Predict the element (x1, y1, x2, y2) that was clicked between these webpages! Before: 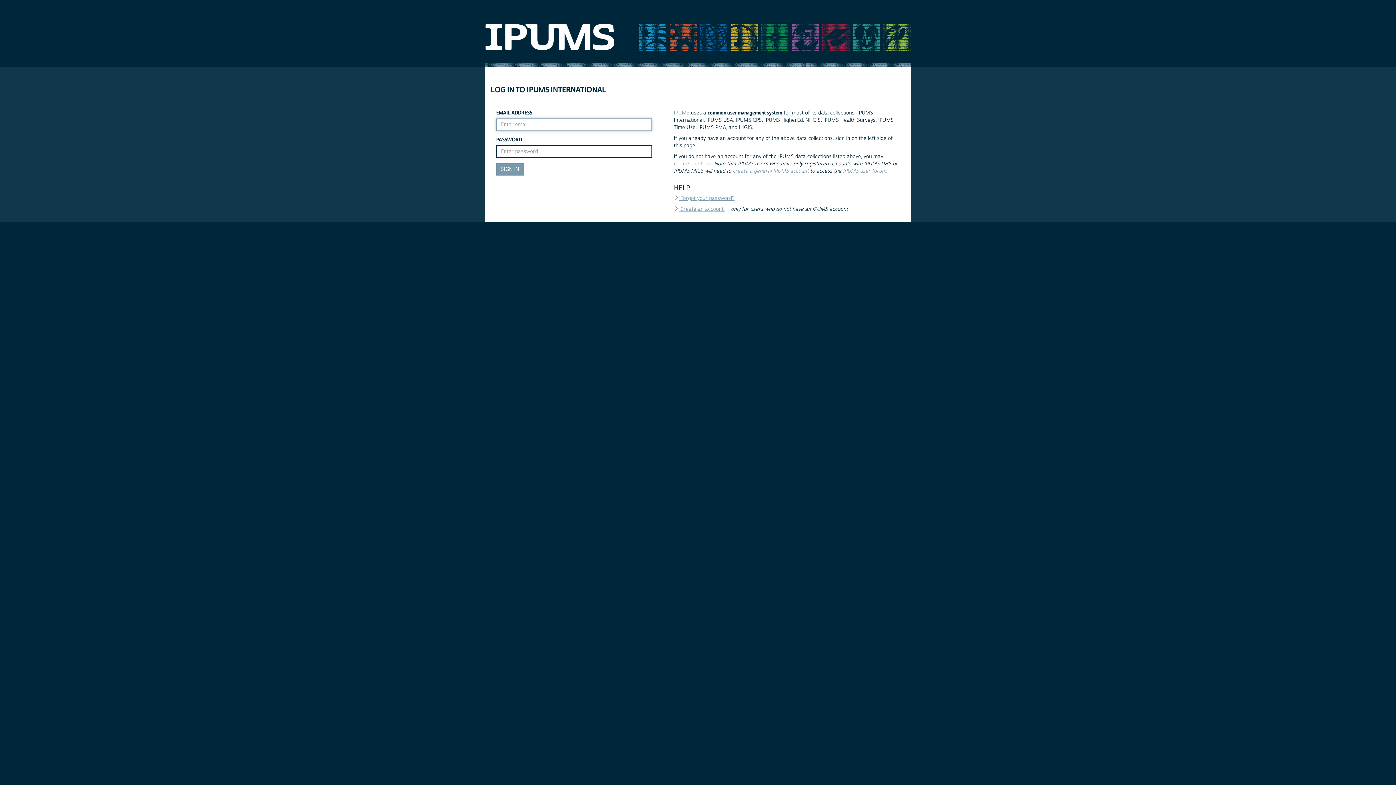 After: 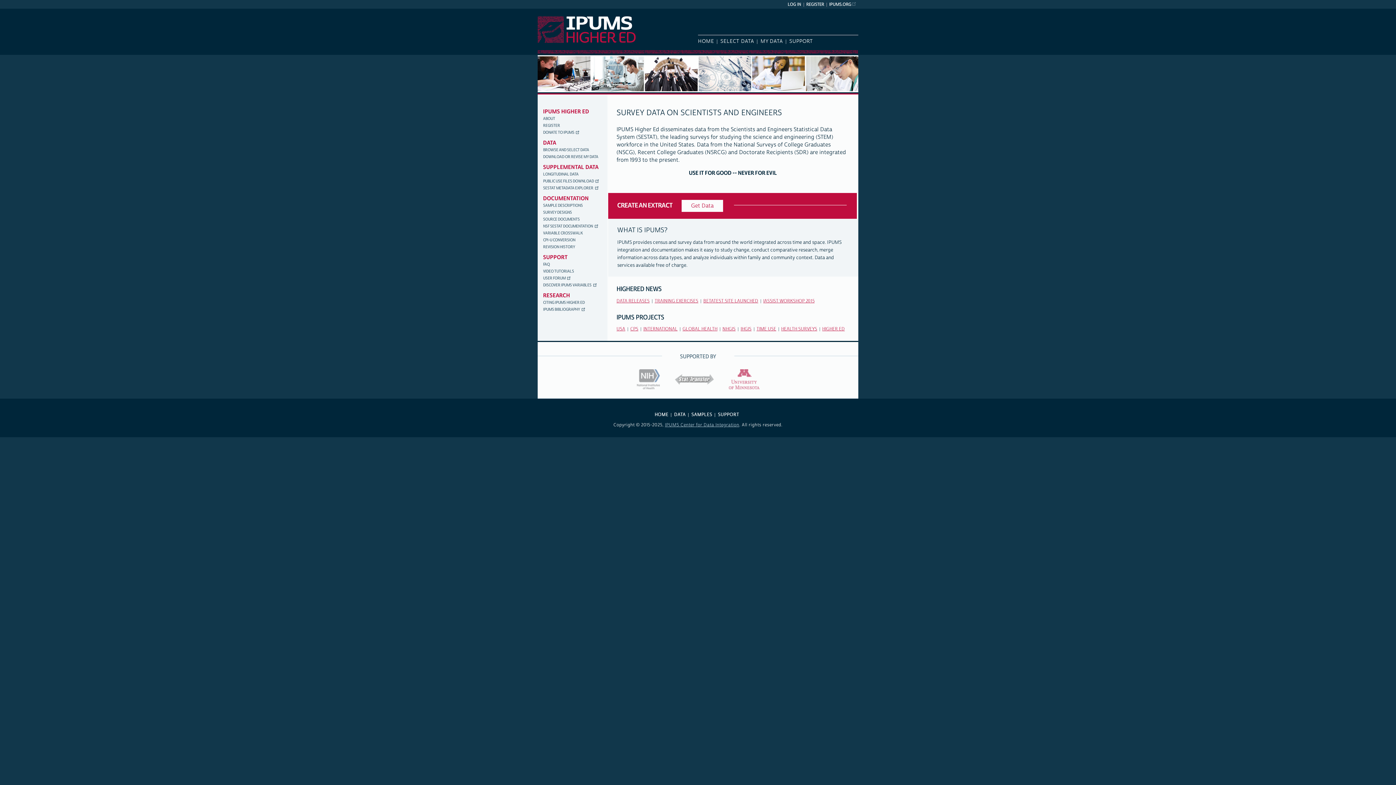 Action: bbox: (820, 33, 849, 40)